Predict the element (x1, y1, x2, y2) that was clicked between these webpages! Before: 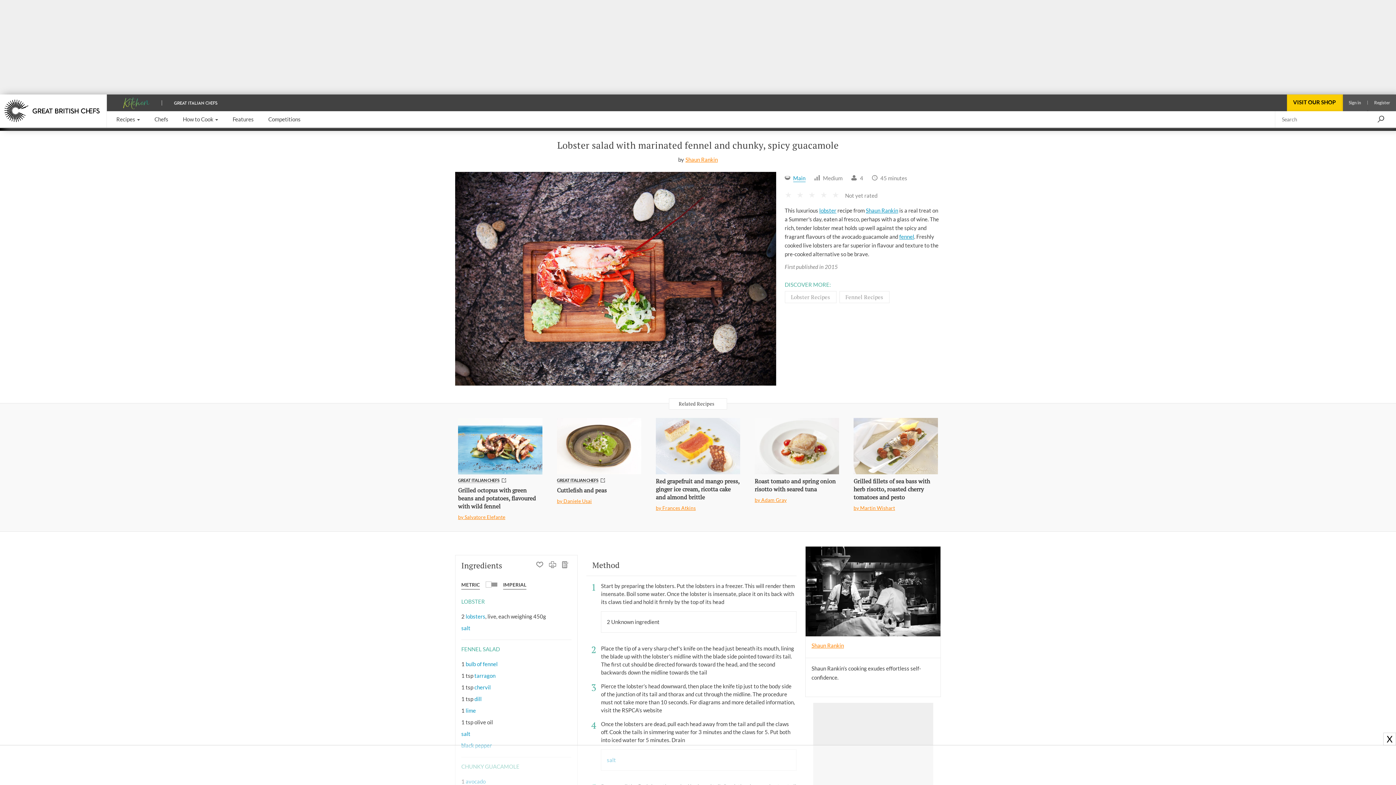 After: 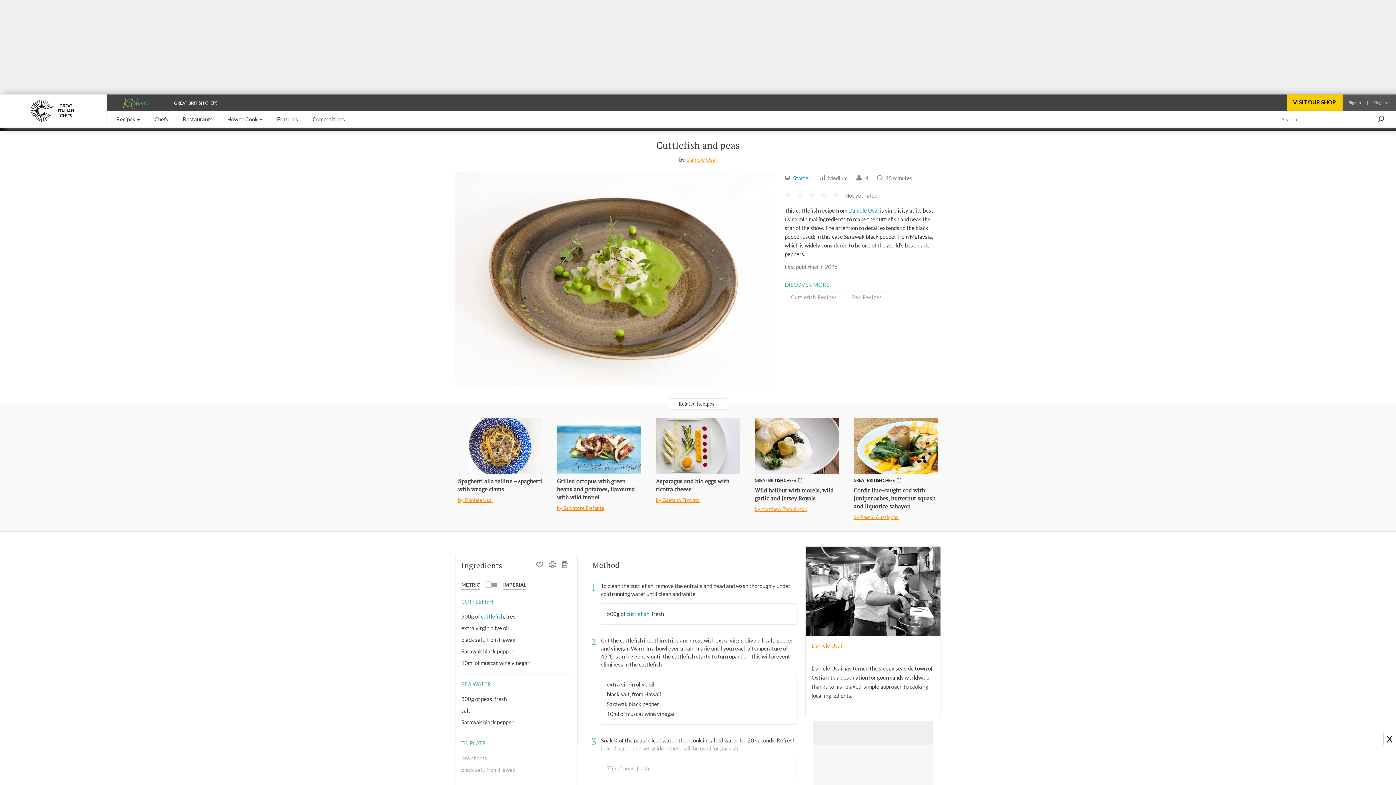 Action: label: GREAT ITALIAN CHEFS
Cuttlefish and peas
by Daniele Usai bbox: (557, 477, 606, 505)